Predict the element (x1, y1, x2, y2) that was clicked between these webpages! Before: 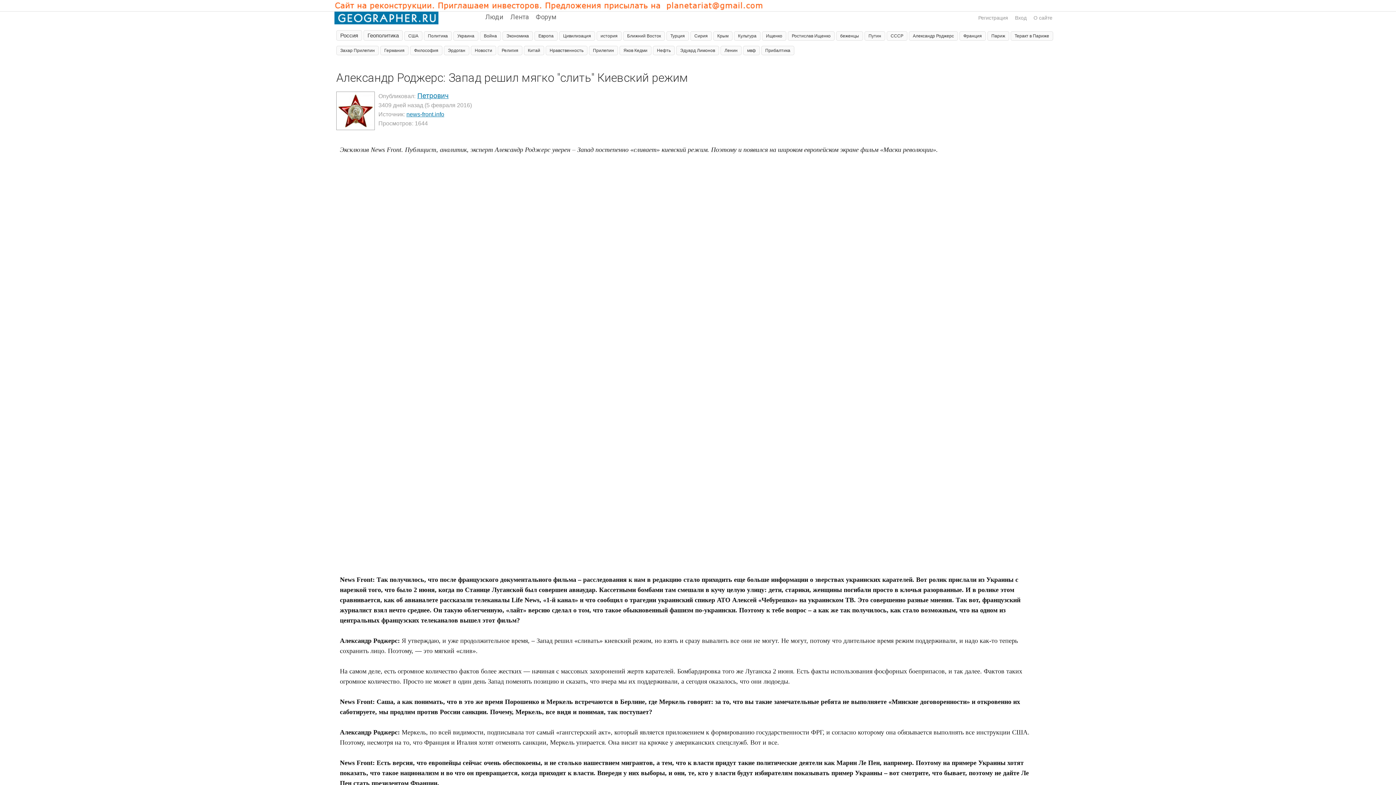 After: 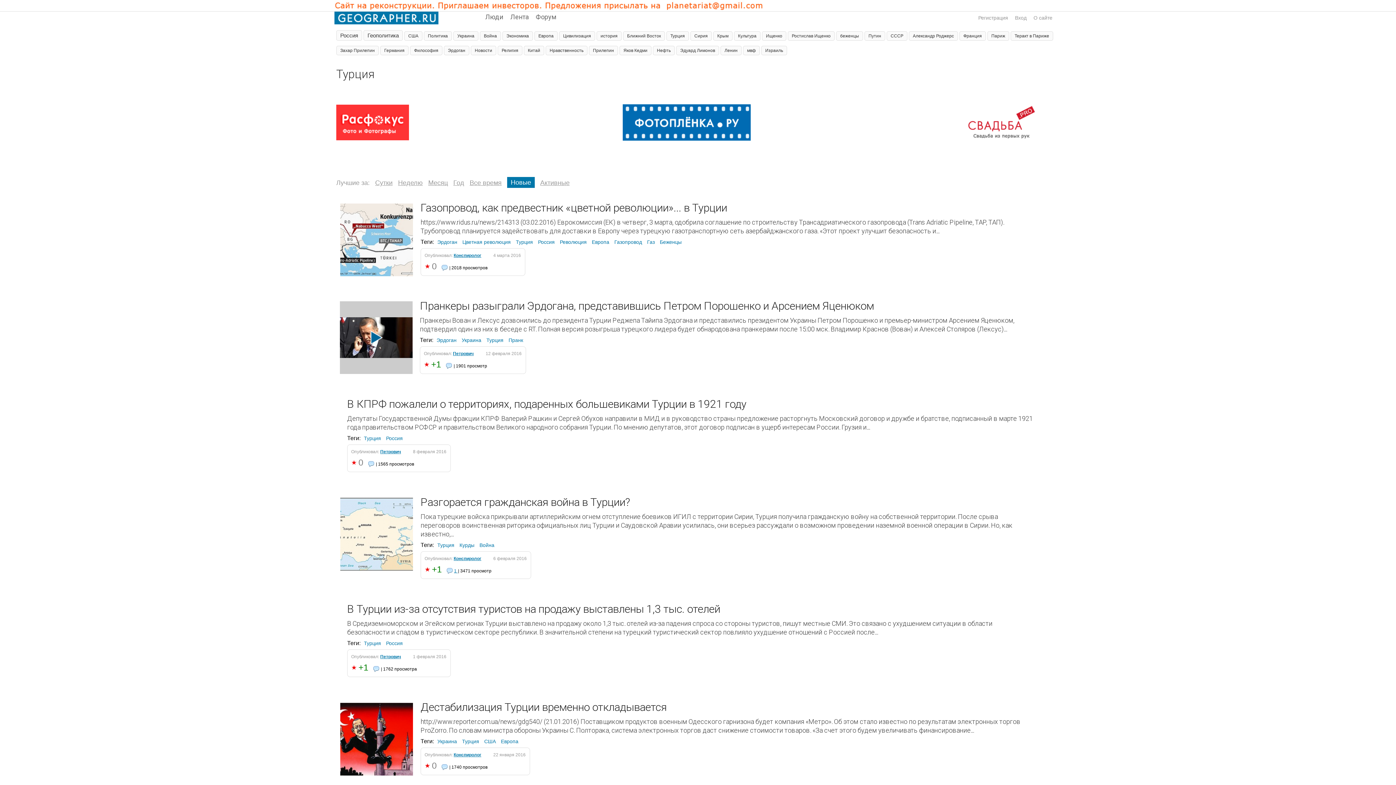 Action: label: Турция bbox: (666, 31, 689, 40)